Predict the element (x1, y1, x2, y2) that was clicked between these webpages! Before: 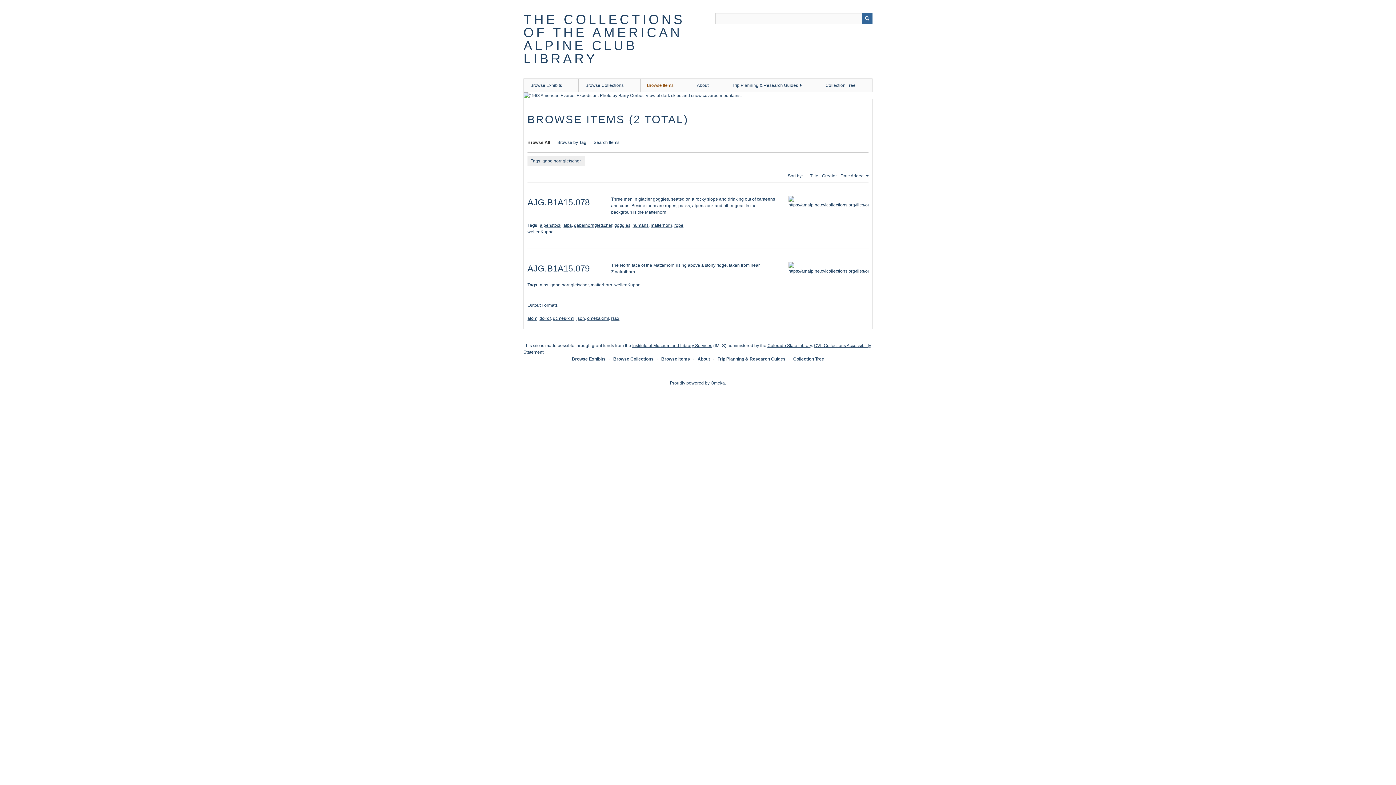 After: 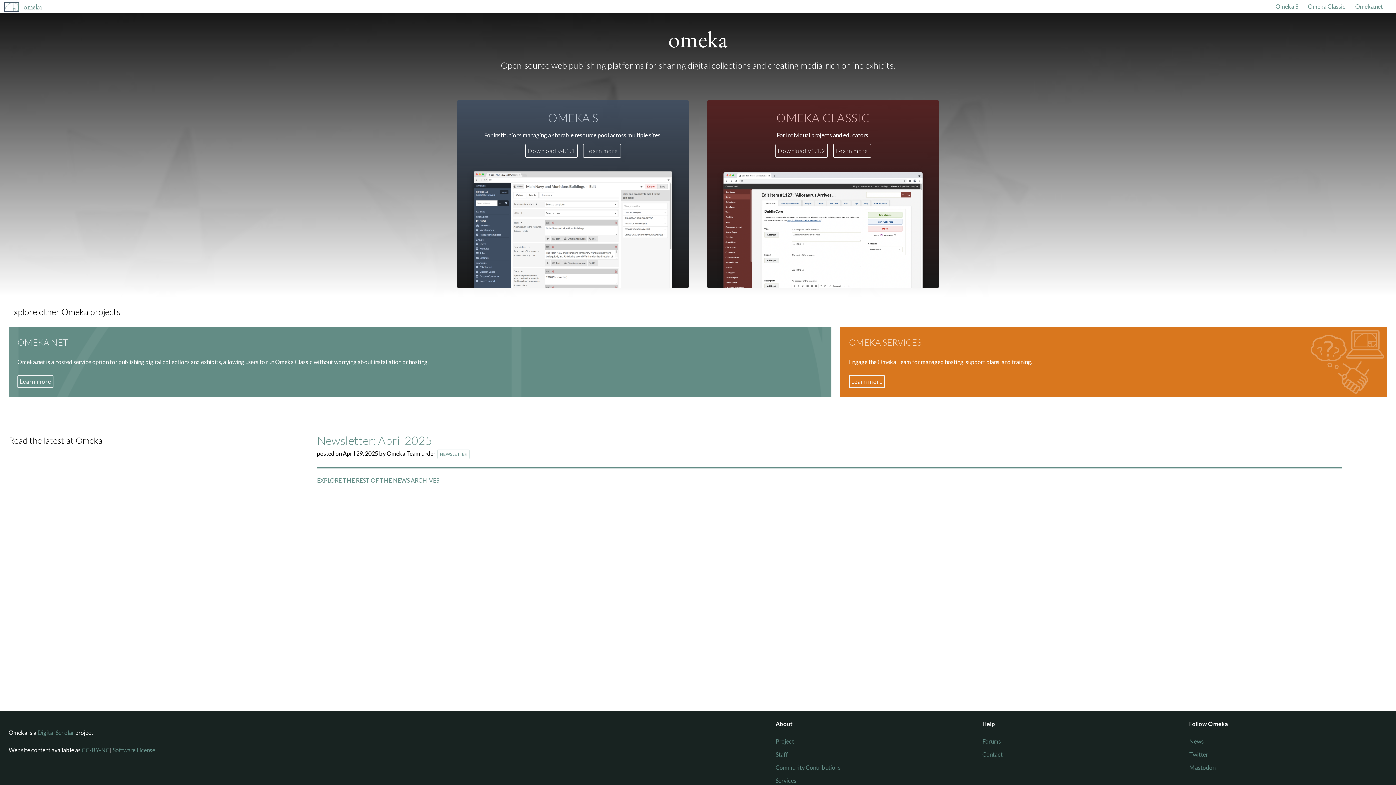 Action: bbox: (710, 380, 725, 385) label: Omeka